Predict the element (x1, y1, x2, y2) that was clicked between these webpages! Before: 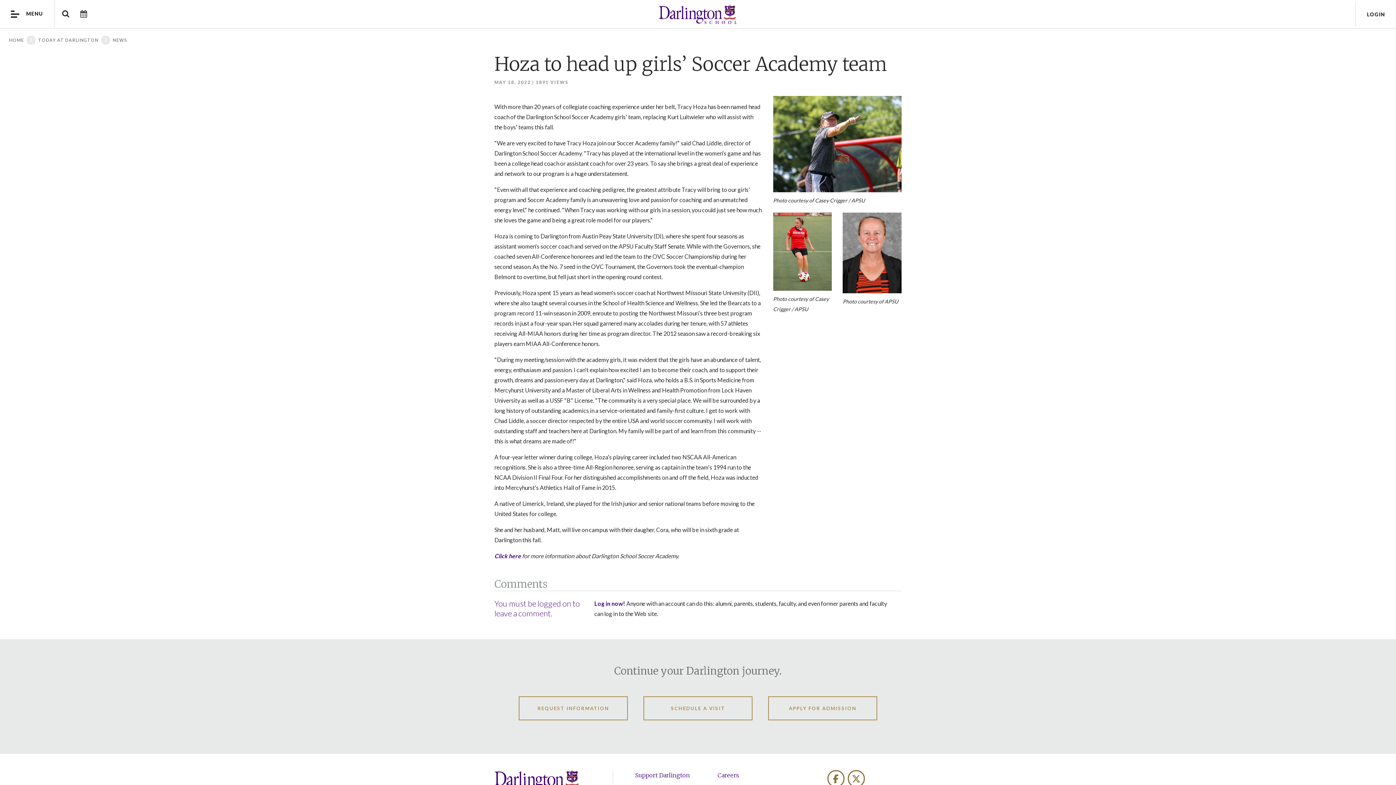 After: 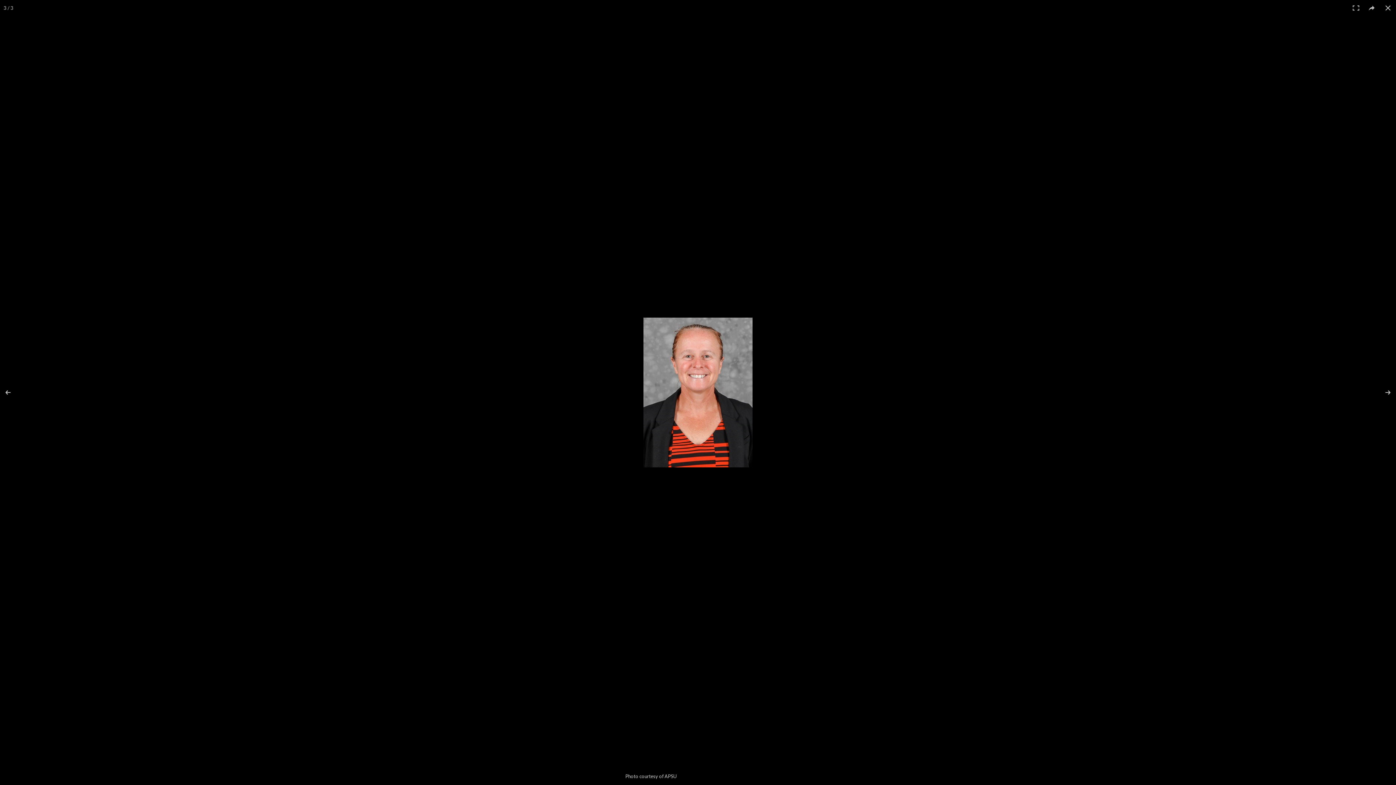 Action: bbox: (843, 287, 901, 294)